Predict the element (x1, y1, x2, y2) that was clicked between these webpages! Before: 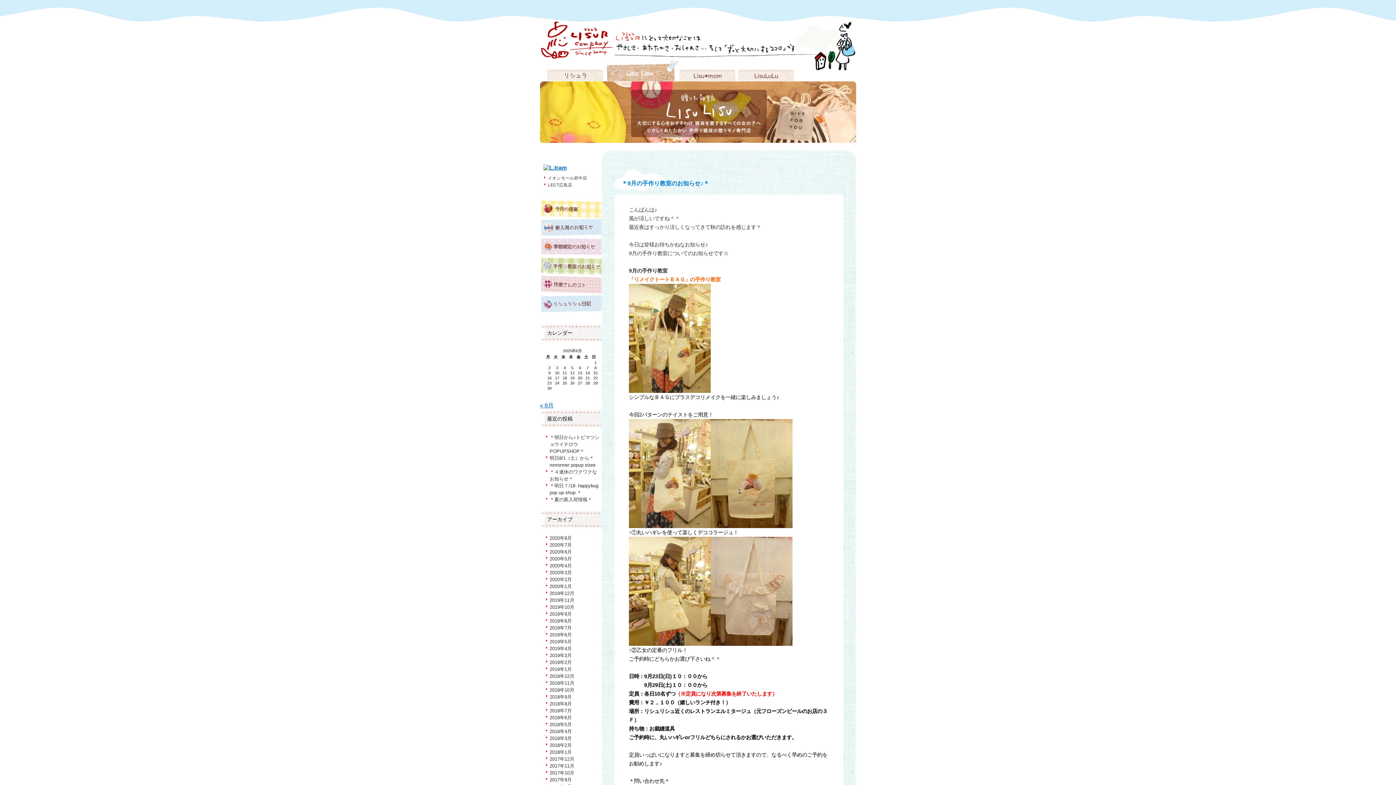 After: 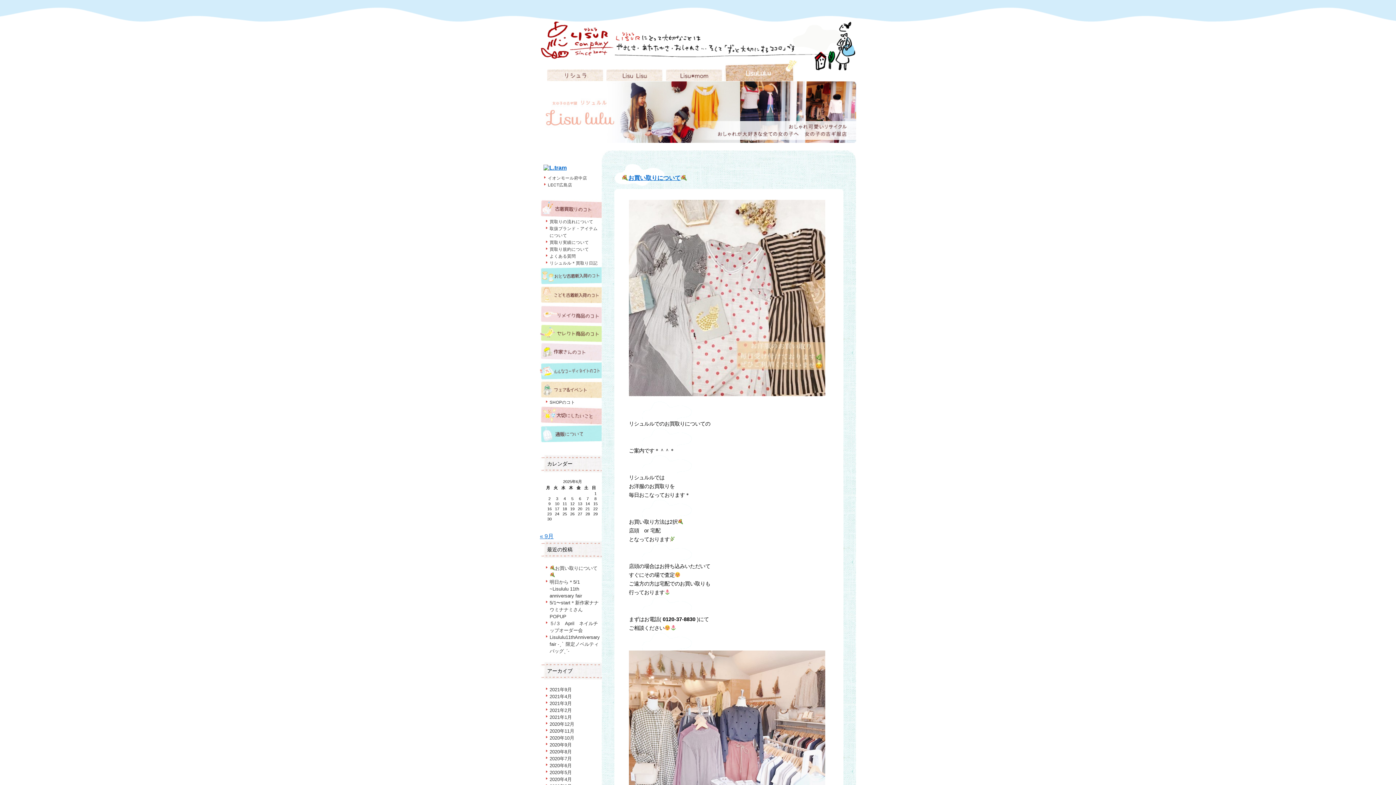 Action: bbox: (738, 60, 797, 81) label: LisuLuLuリシュルル